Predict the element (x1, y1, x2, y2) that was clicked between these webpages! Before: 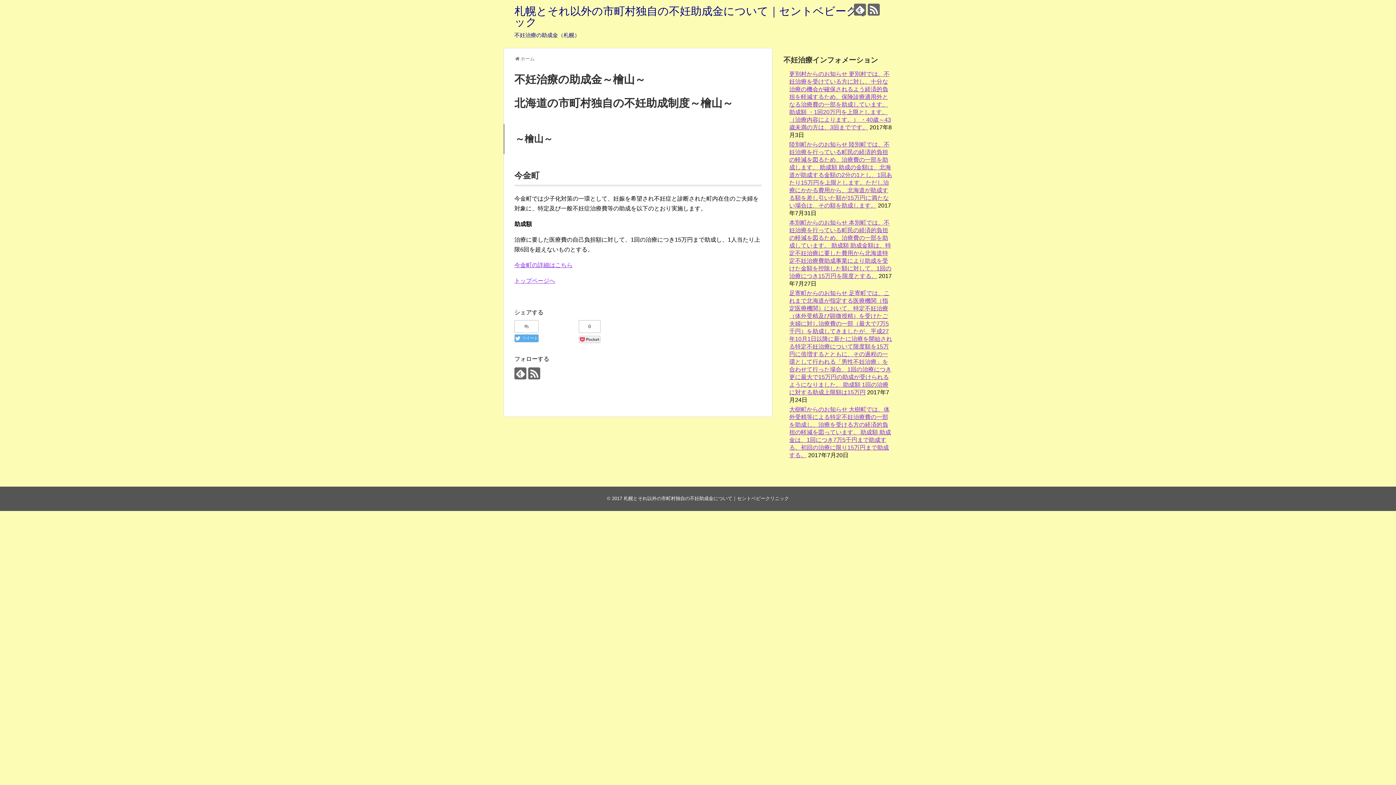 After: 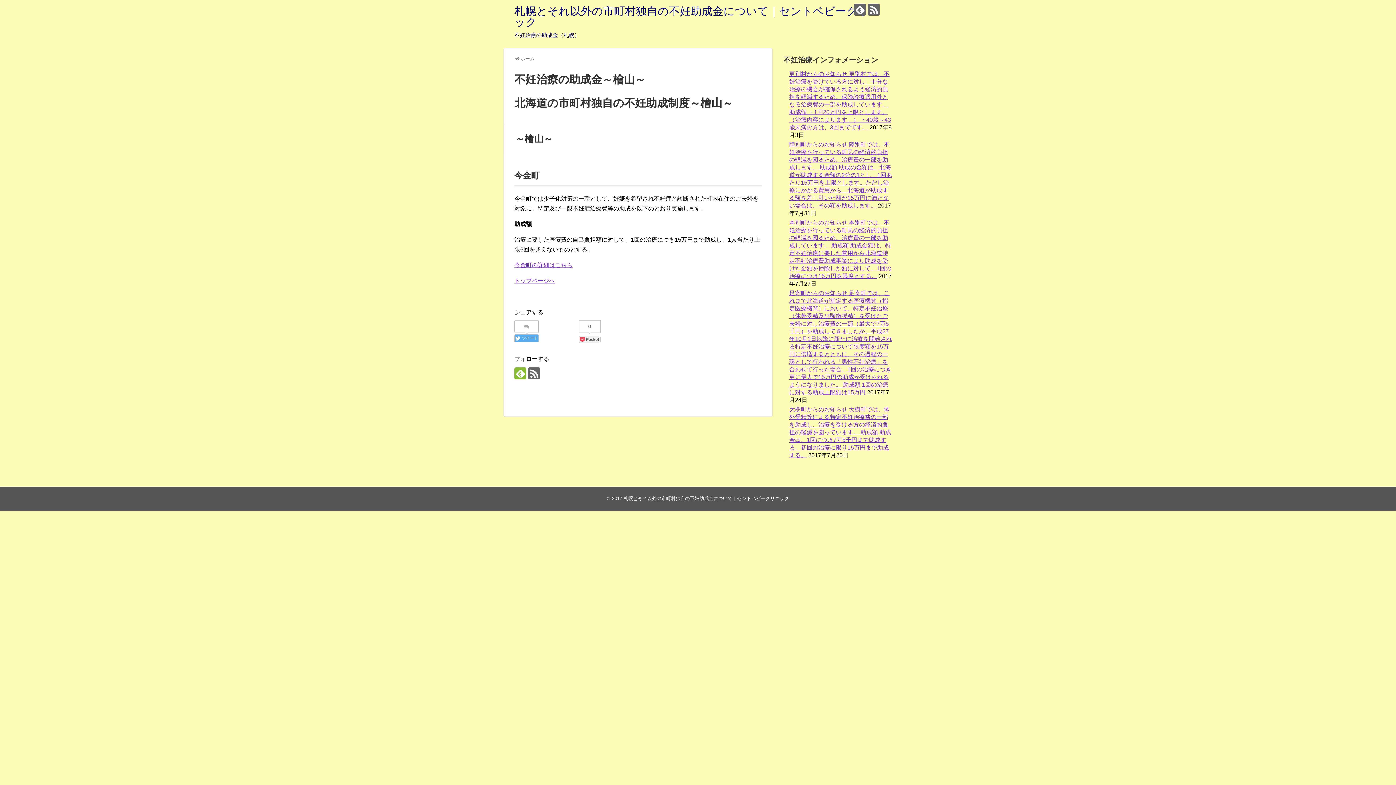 Action: bbox: (514, 367, 526, 379)